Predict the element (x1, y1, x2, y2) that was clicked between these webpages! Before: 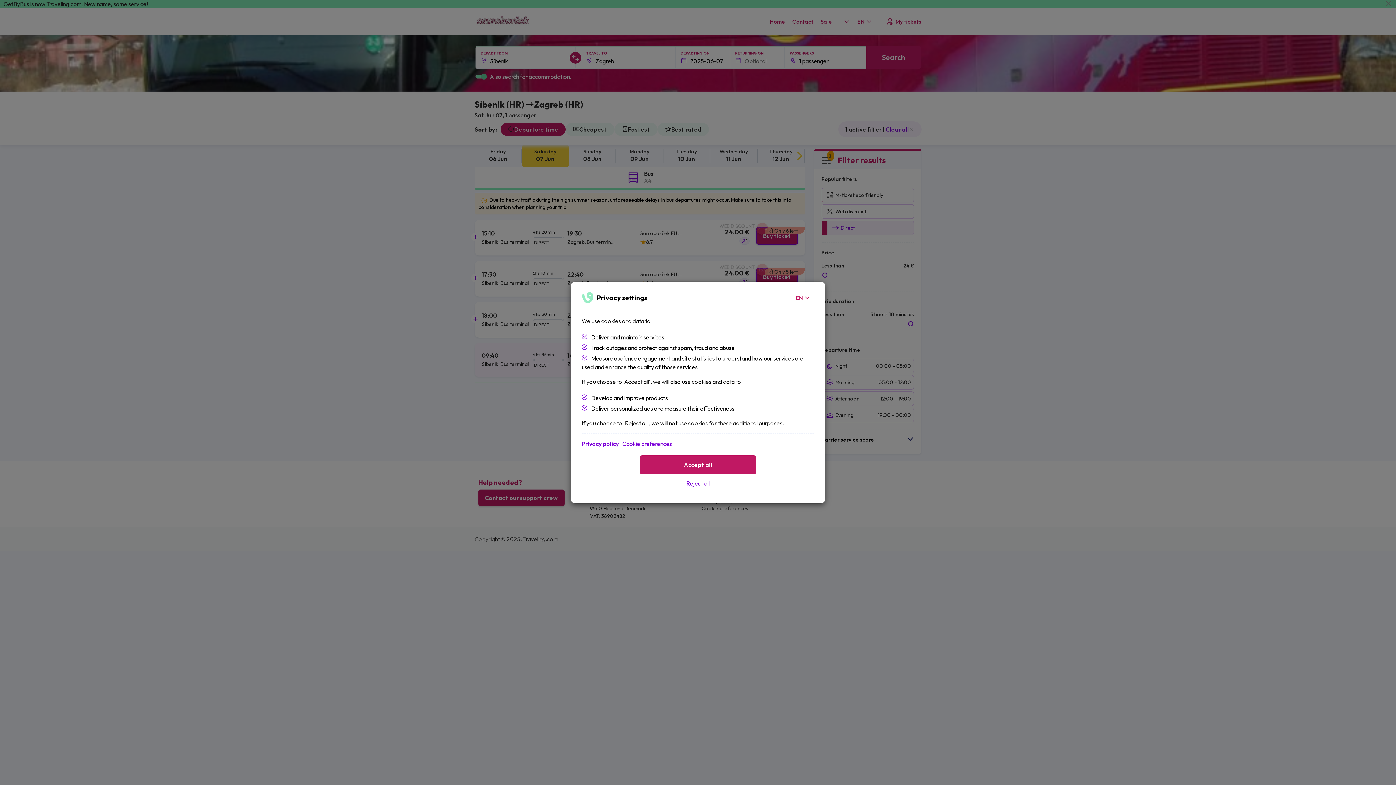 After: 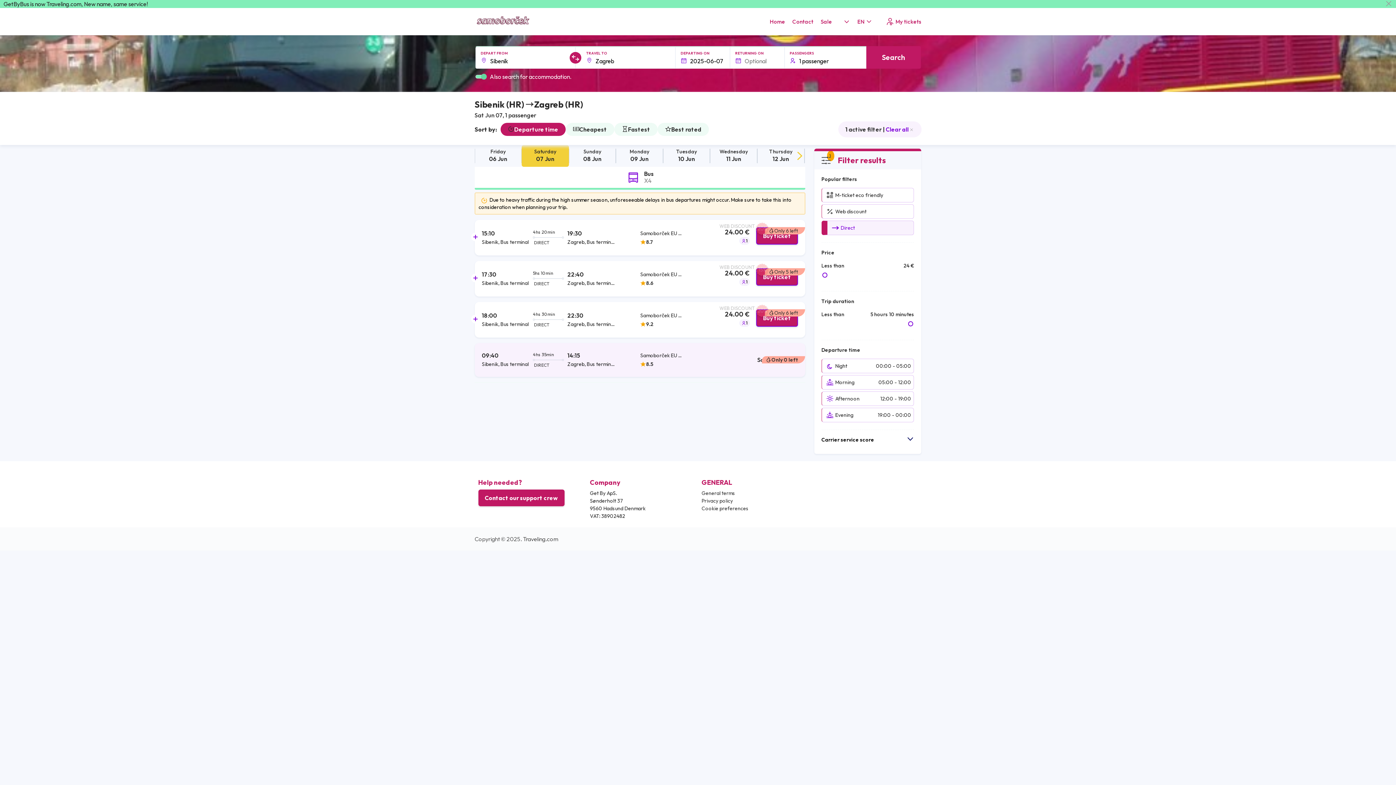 Action: label: Accept all bbox: (640, 455, 756, 474)